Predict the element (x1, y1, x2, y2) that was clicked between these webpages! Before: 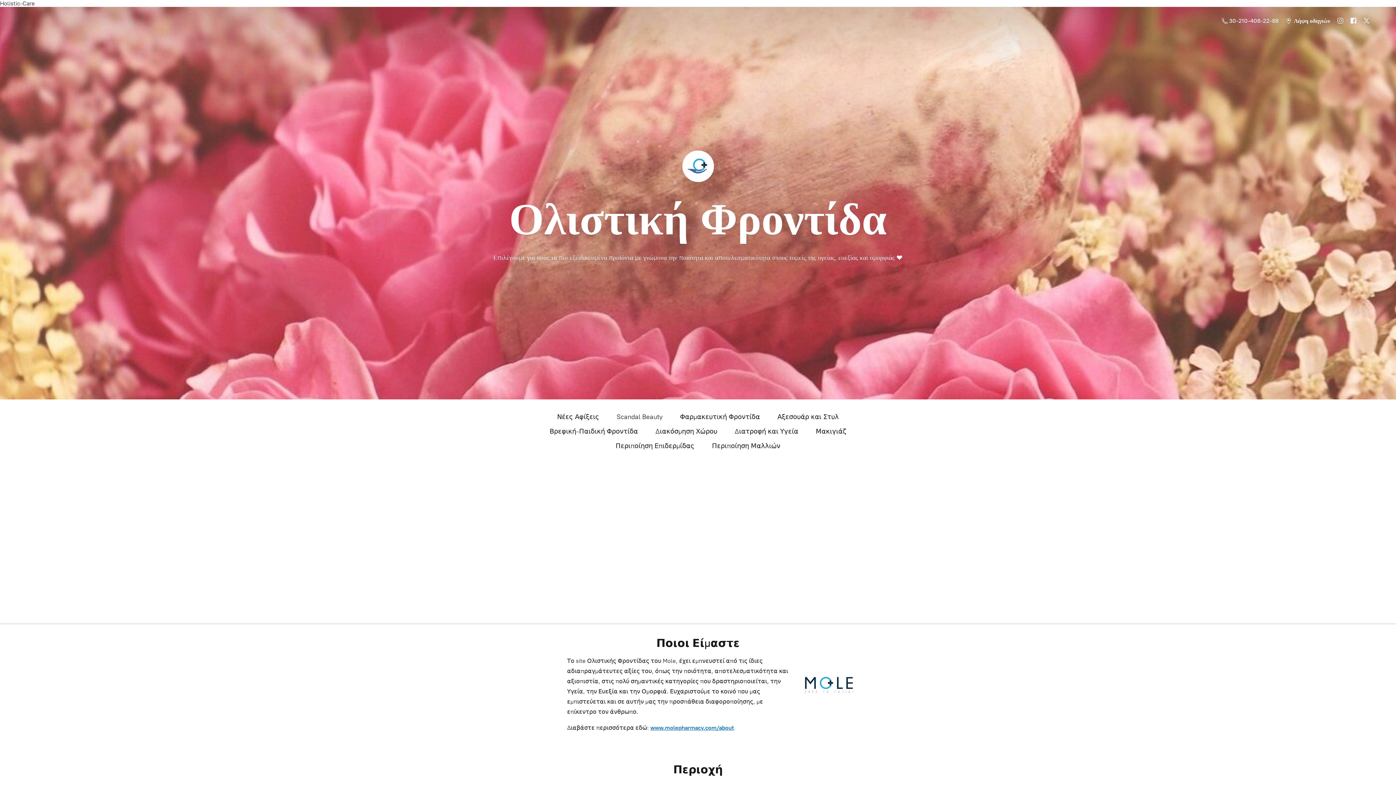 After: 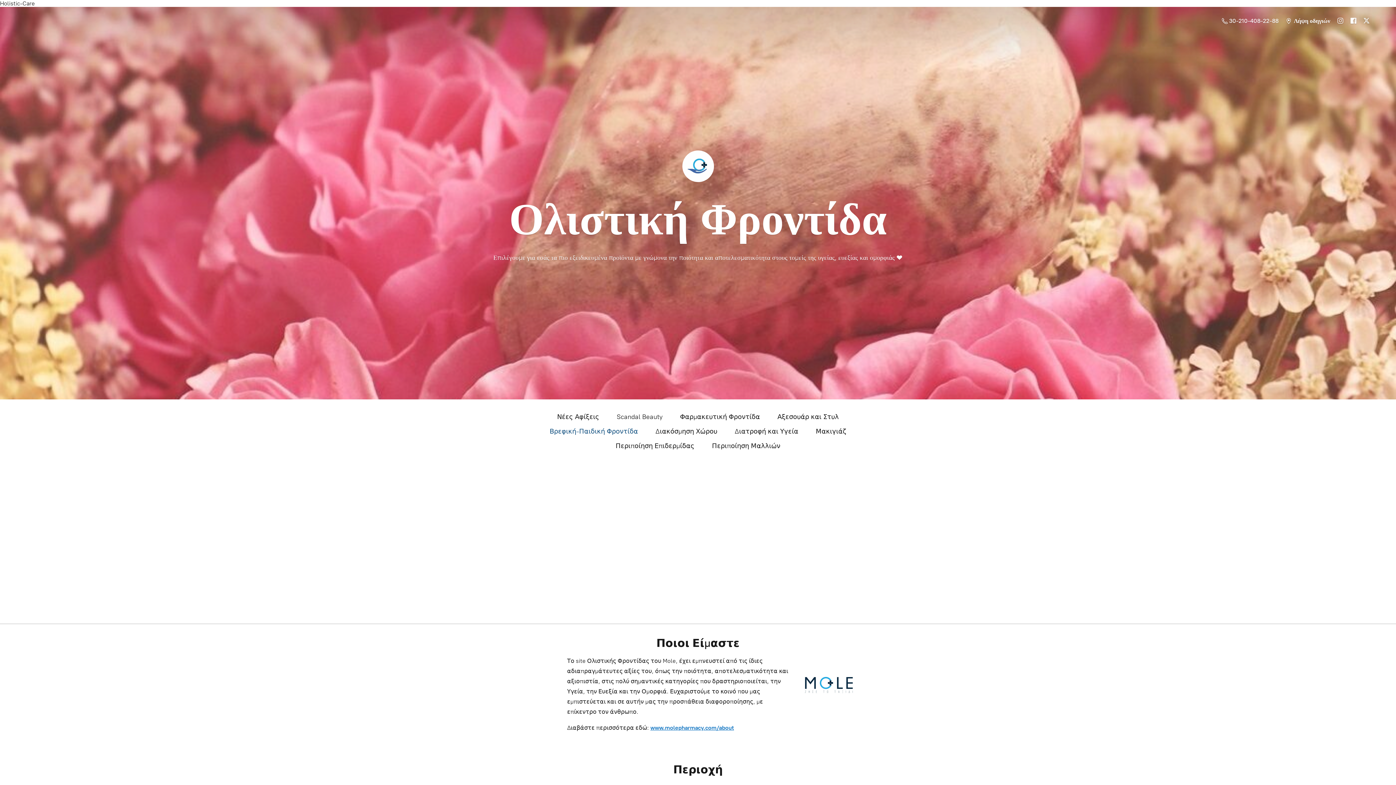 Action: bbox: (549, 425, 638, 437) label: Βρεφική-Παιδική Φροντίδα